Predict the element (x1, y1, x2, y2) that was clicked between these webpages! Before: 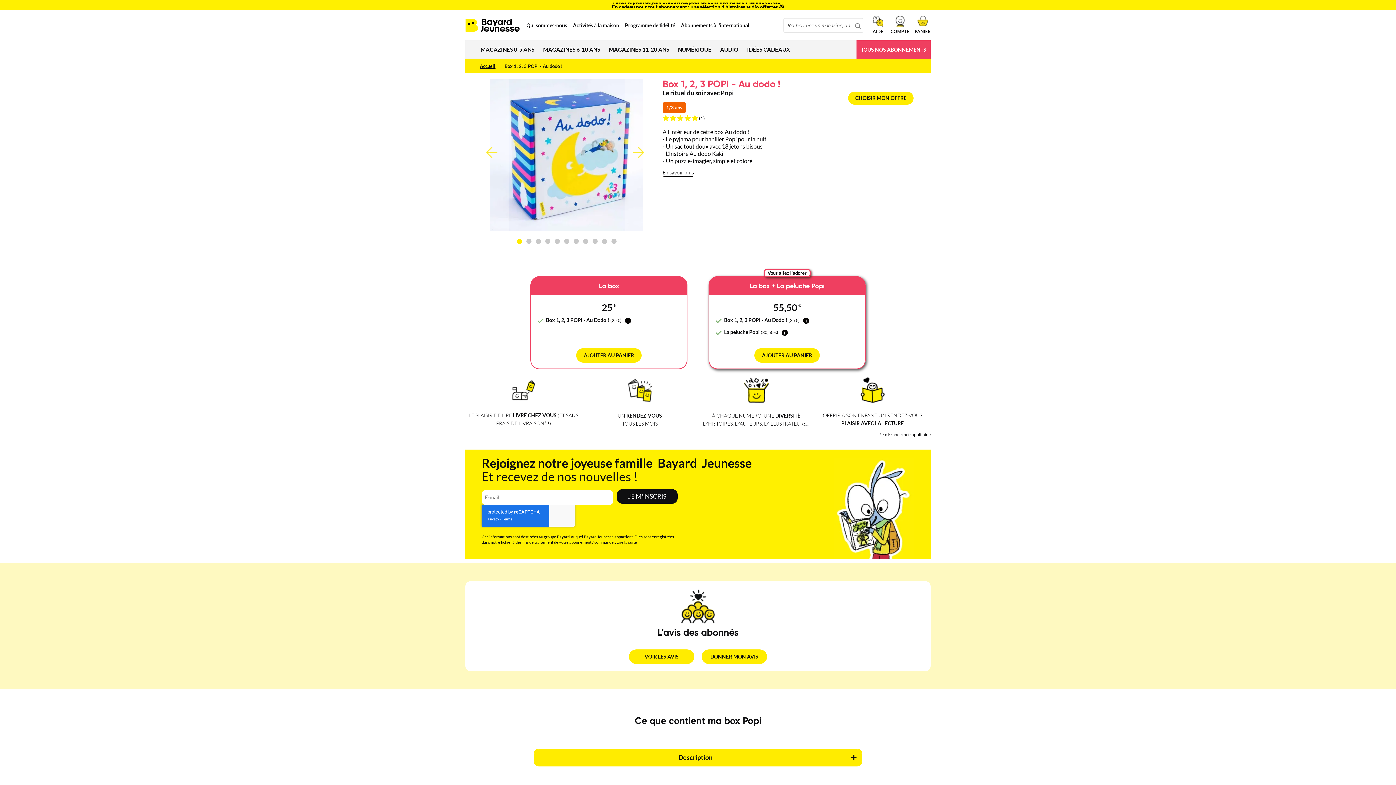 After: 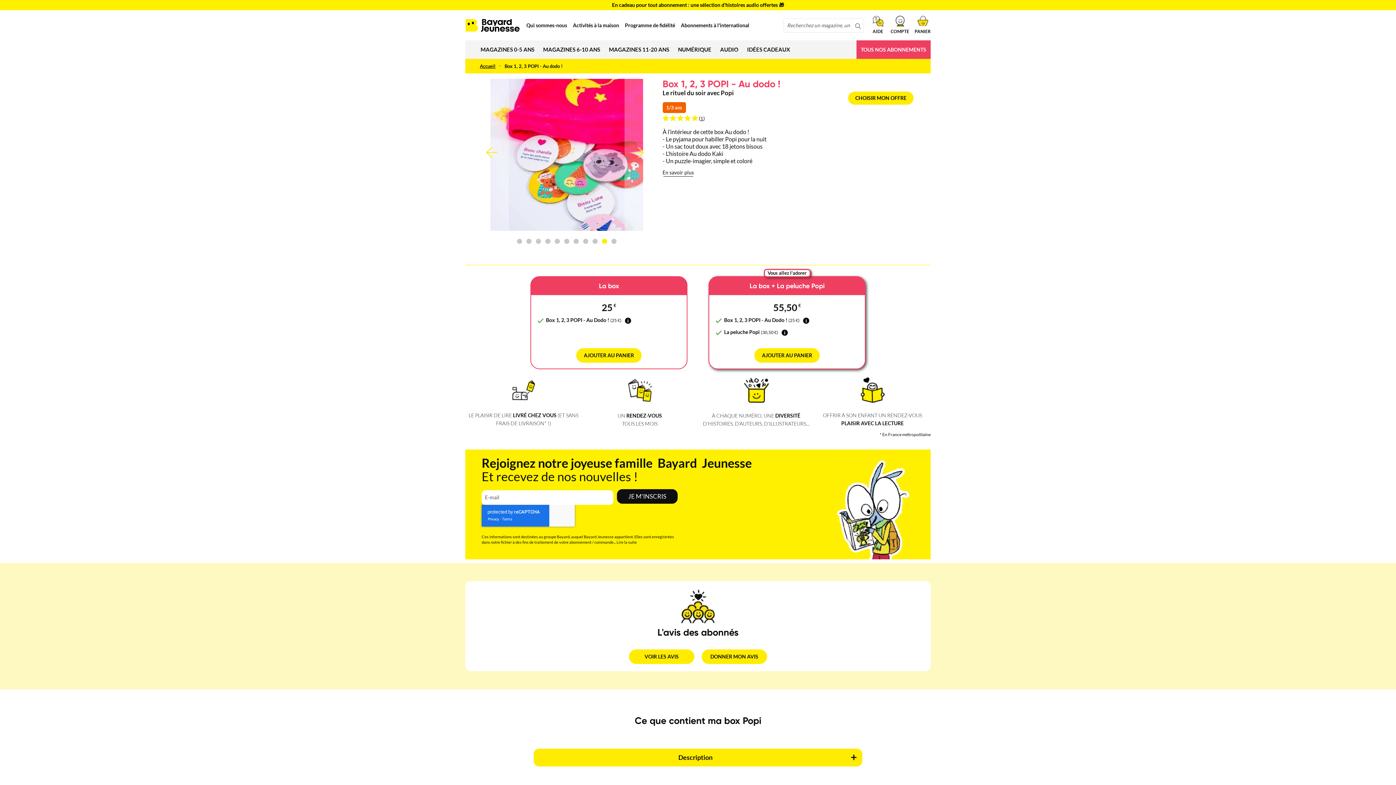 Action: bbox: (602, 238, 607, 244) label: Box 1, 2, 3 POPI - Au dodo !